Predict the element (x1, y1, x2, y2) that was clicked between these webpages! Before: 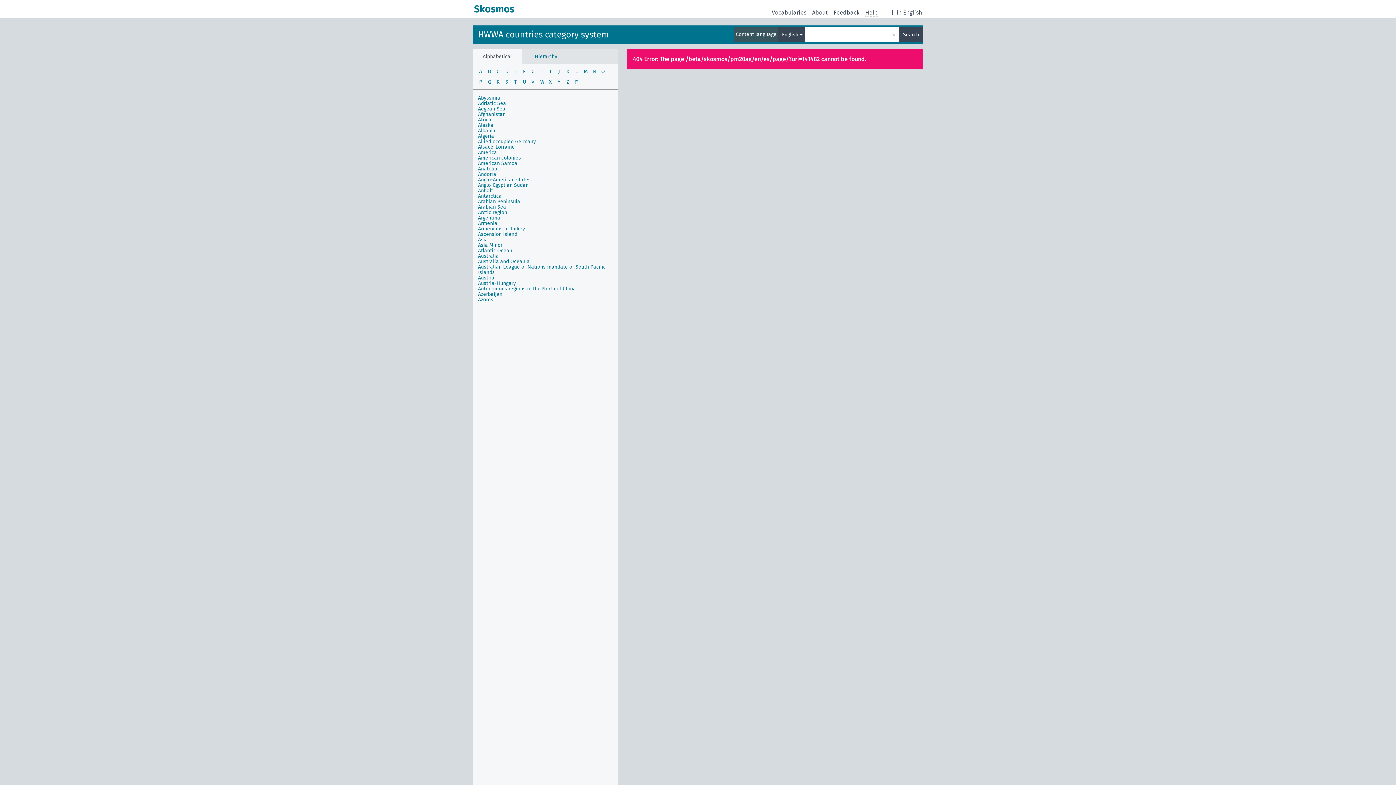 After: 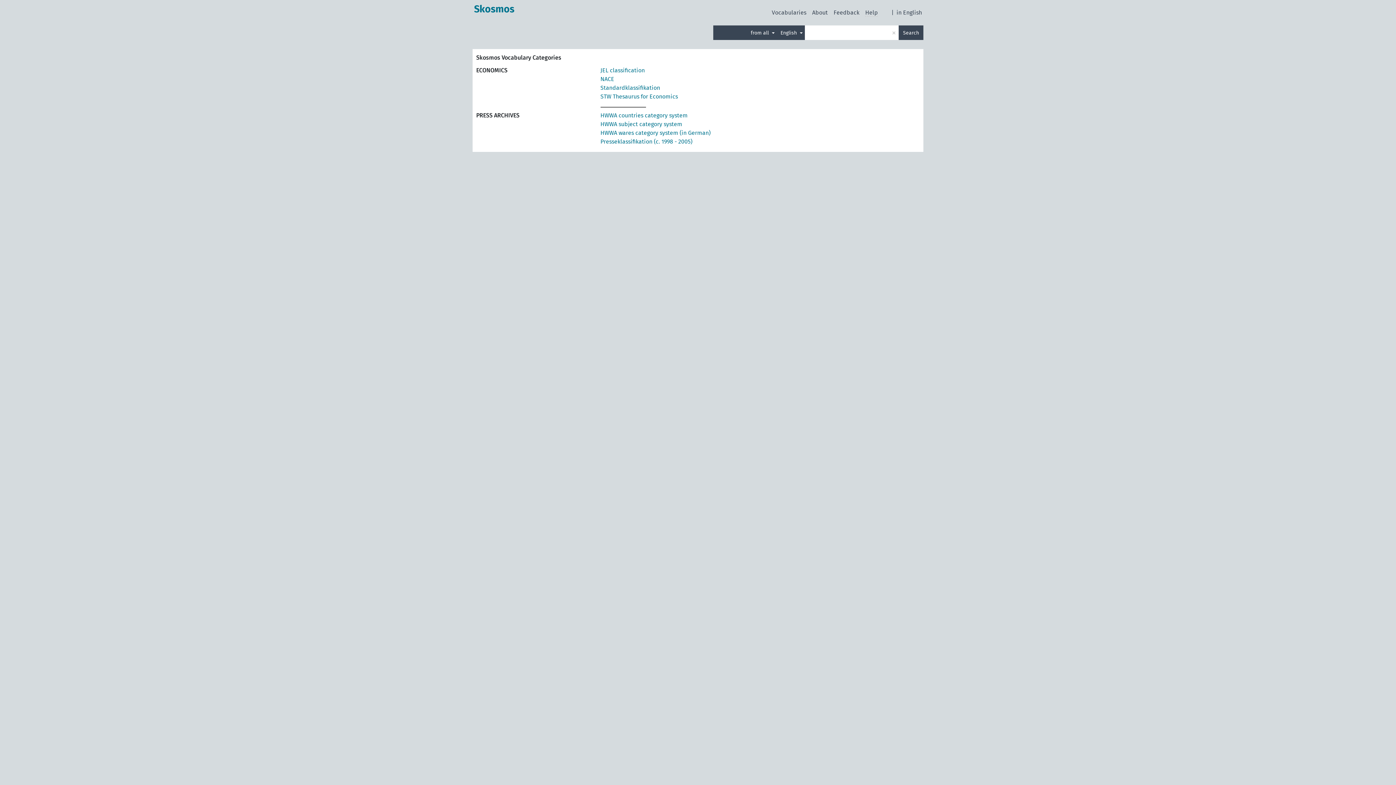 Action: bbox: (472, 0, 516, 18) label: Skosmos